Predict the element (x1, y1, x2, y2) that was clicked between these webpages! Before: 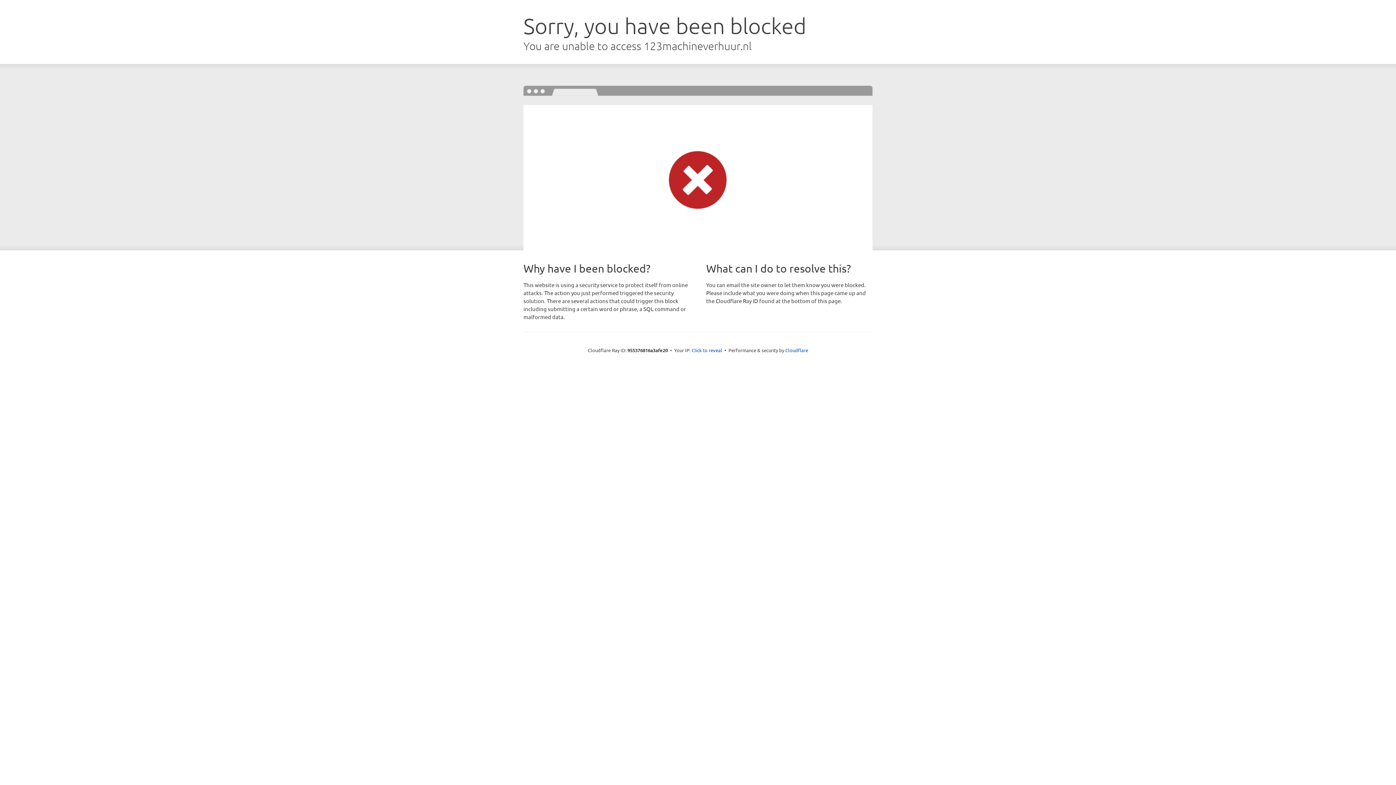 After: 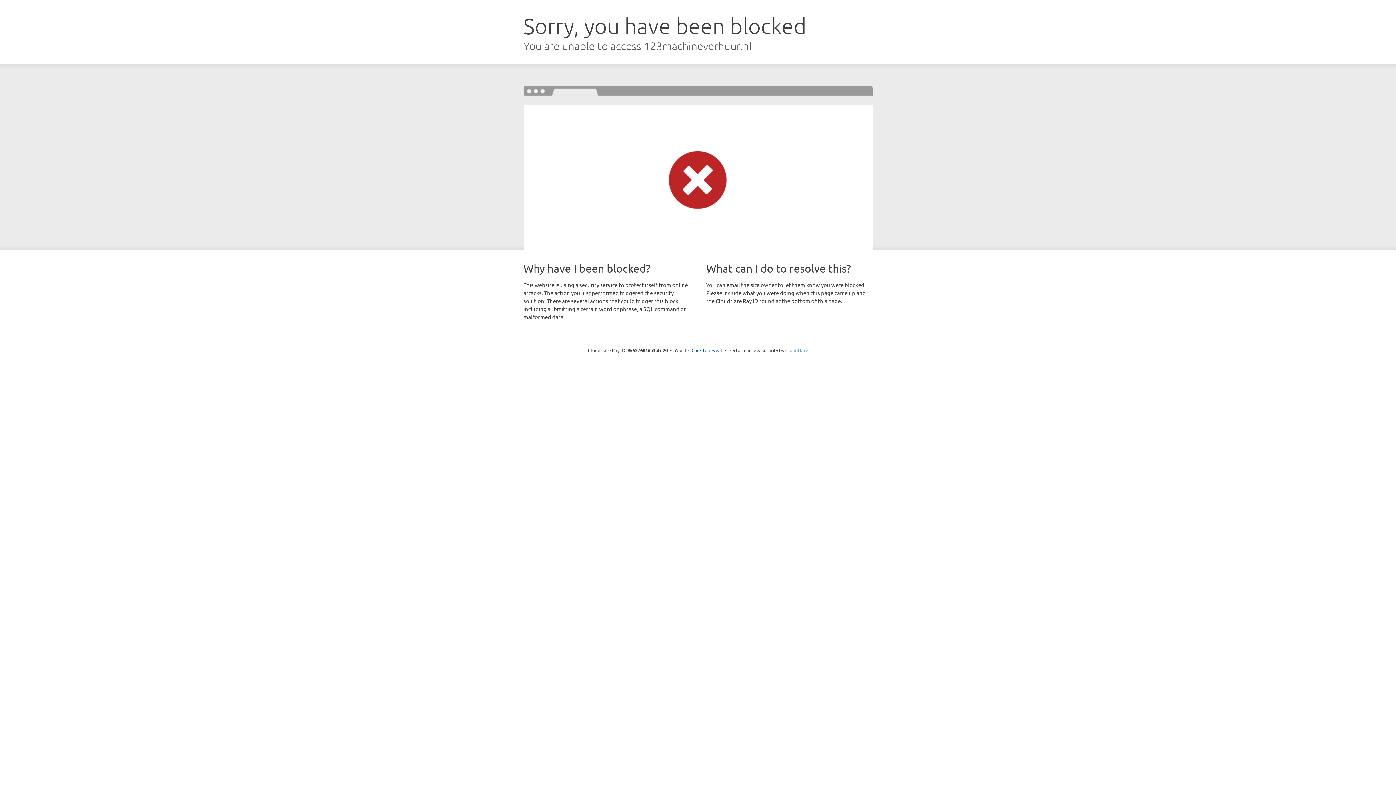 Action: label: Cloudflare bbox: (785, 347, 808, 353)